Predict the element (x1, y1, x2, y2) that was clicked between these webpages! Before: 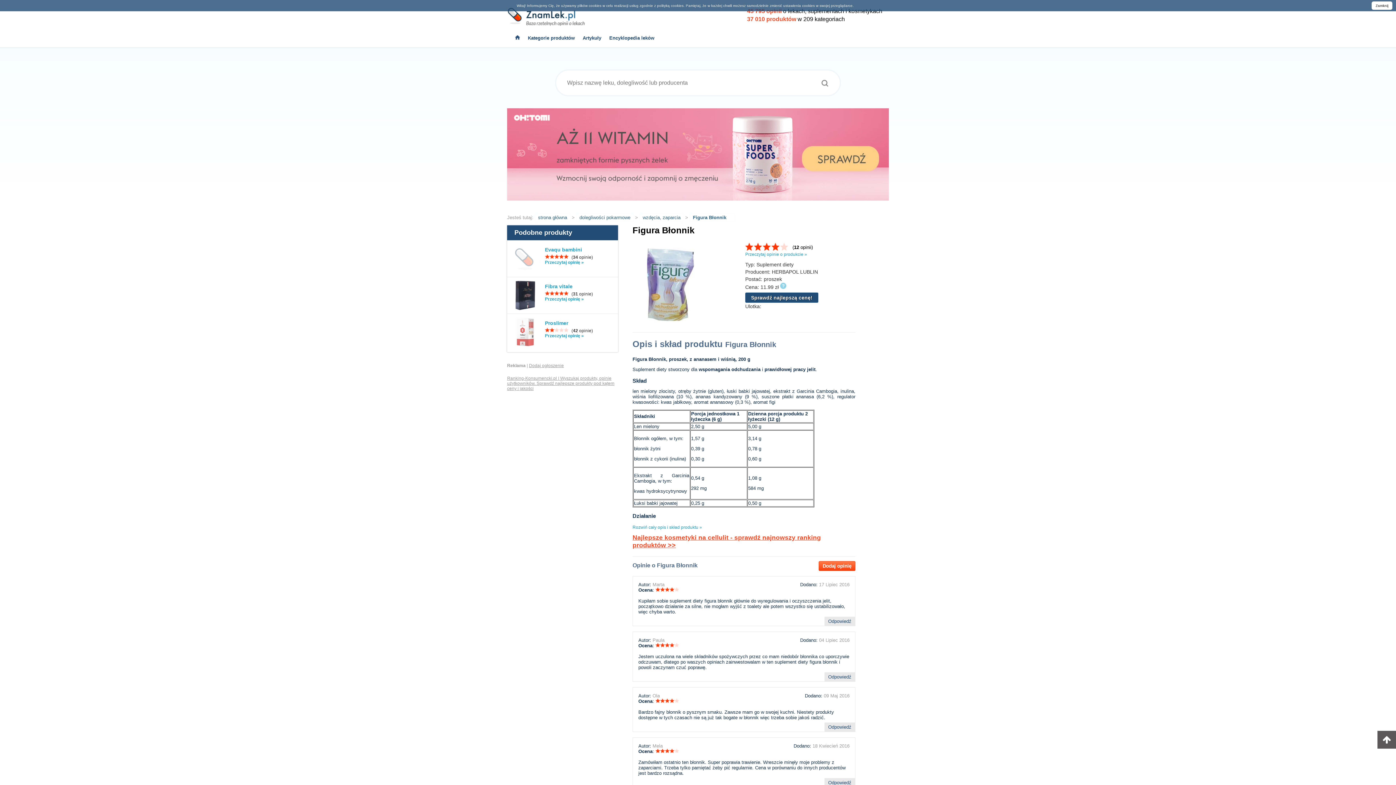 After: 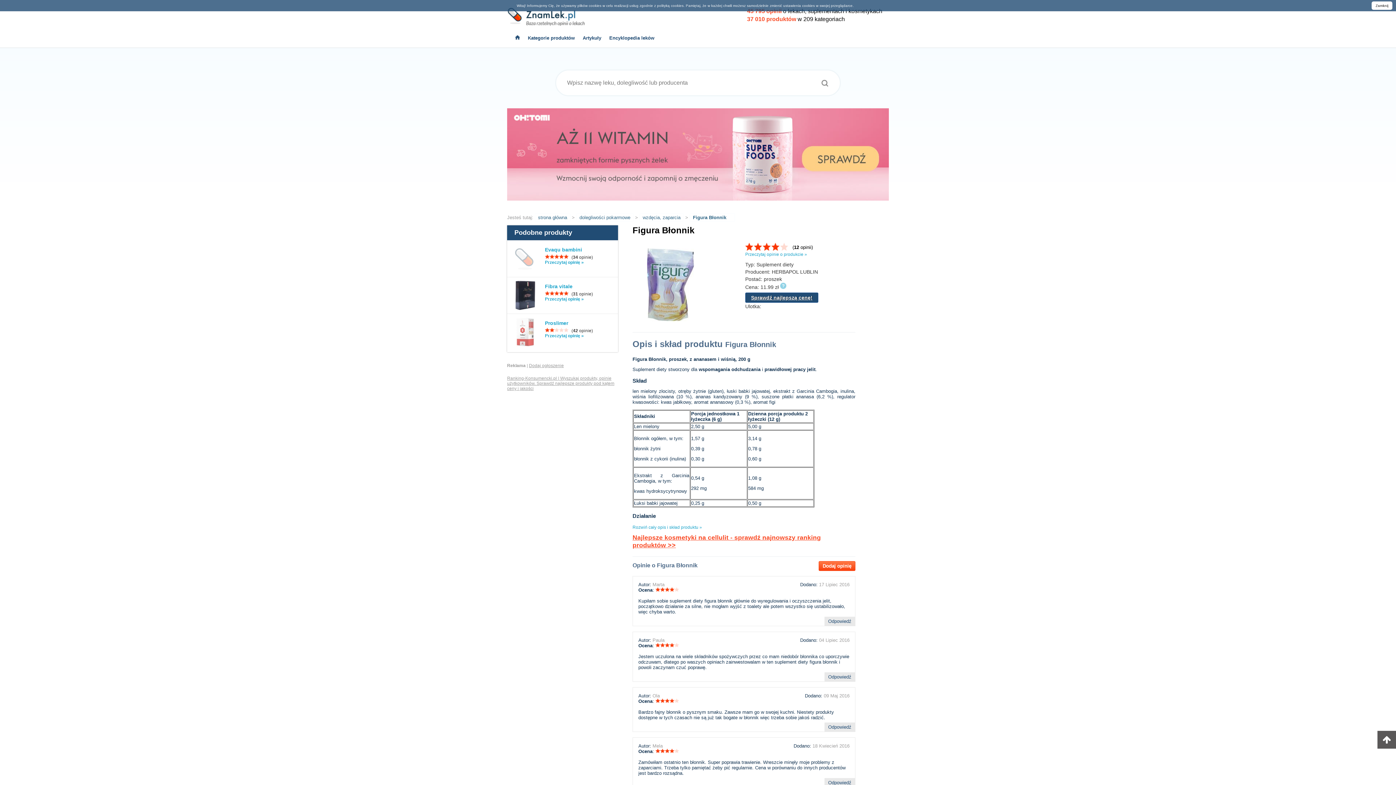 Action: bbox: (745, 292, 818, 302) label: Sprawdź najlepszą cenę!